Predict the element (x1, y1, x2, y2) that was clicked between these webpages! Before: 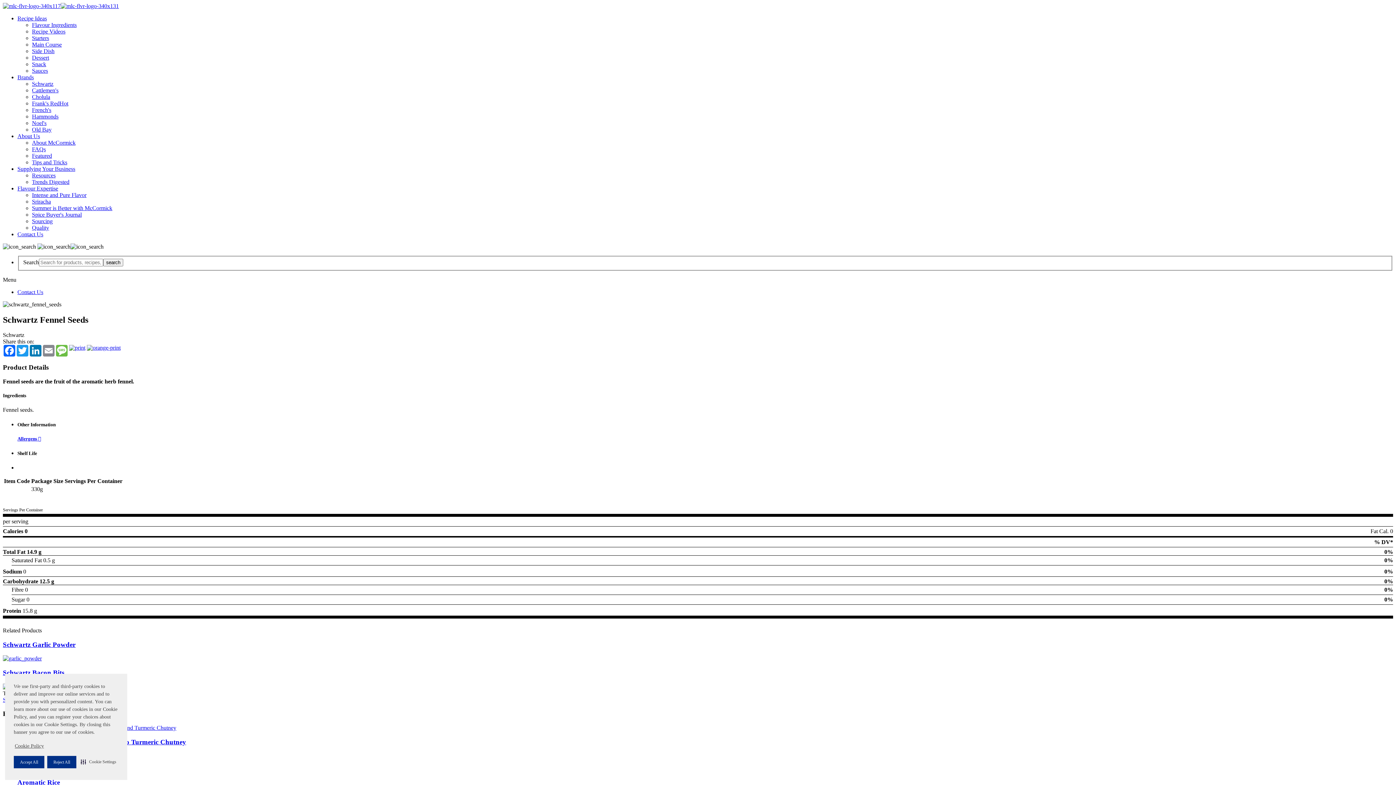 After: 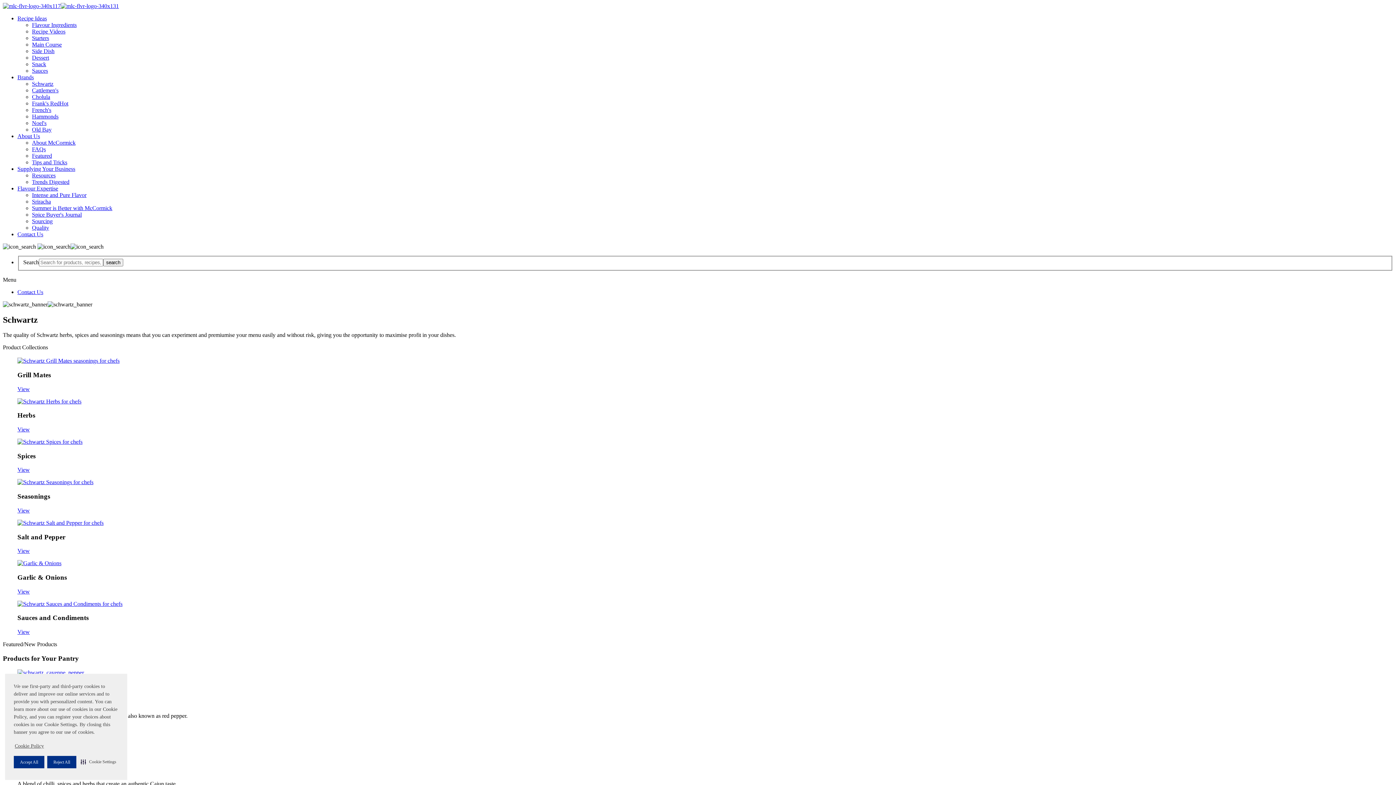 Action: label: Schwartz bbox: (32, 80, 53, 86)